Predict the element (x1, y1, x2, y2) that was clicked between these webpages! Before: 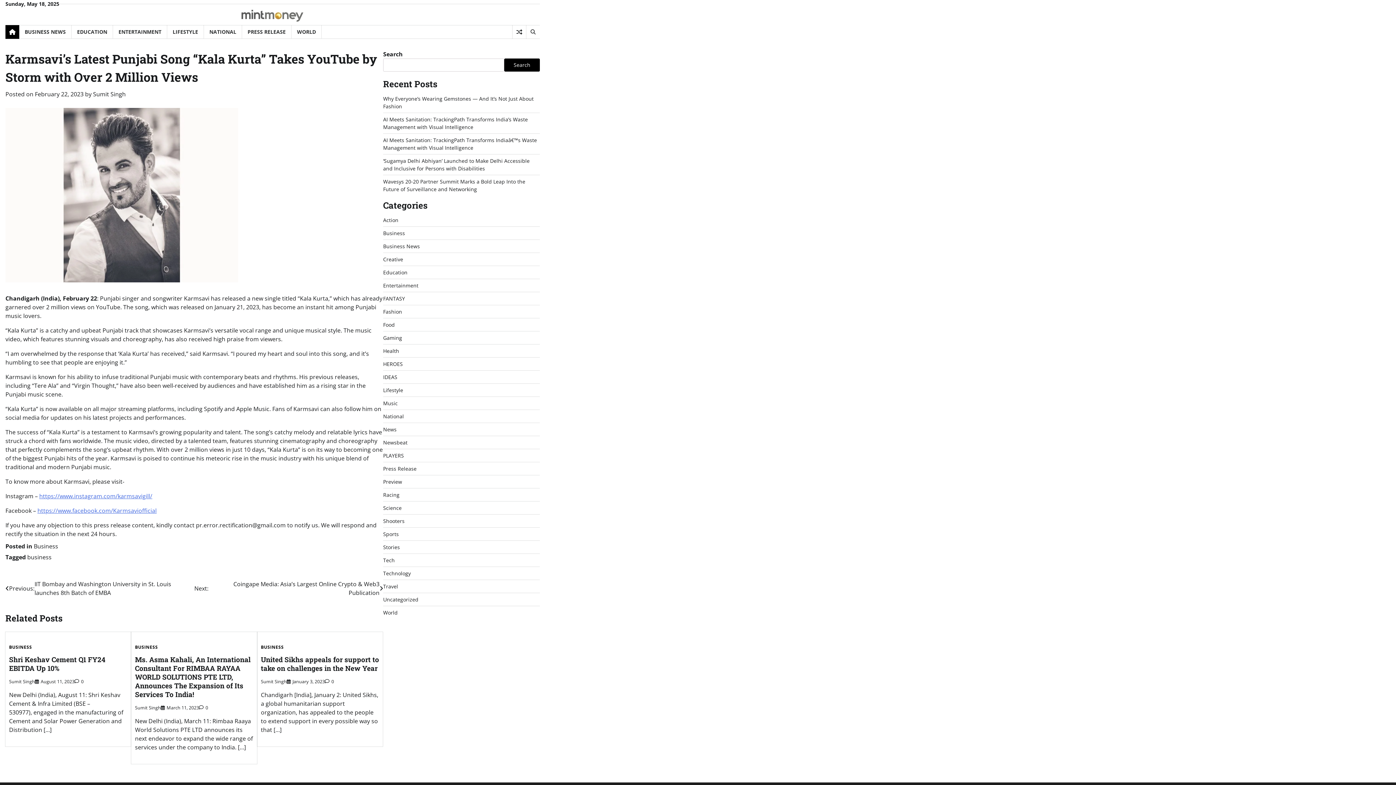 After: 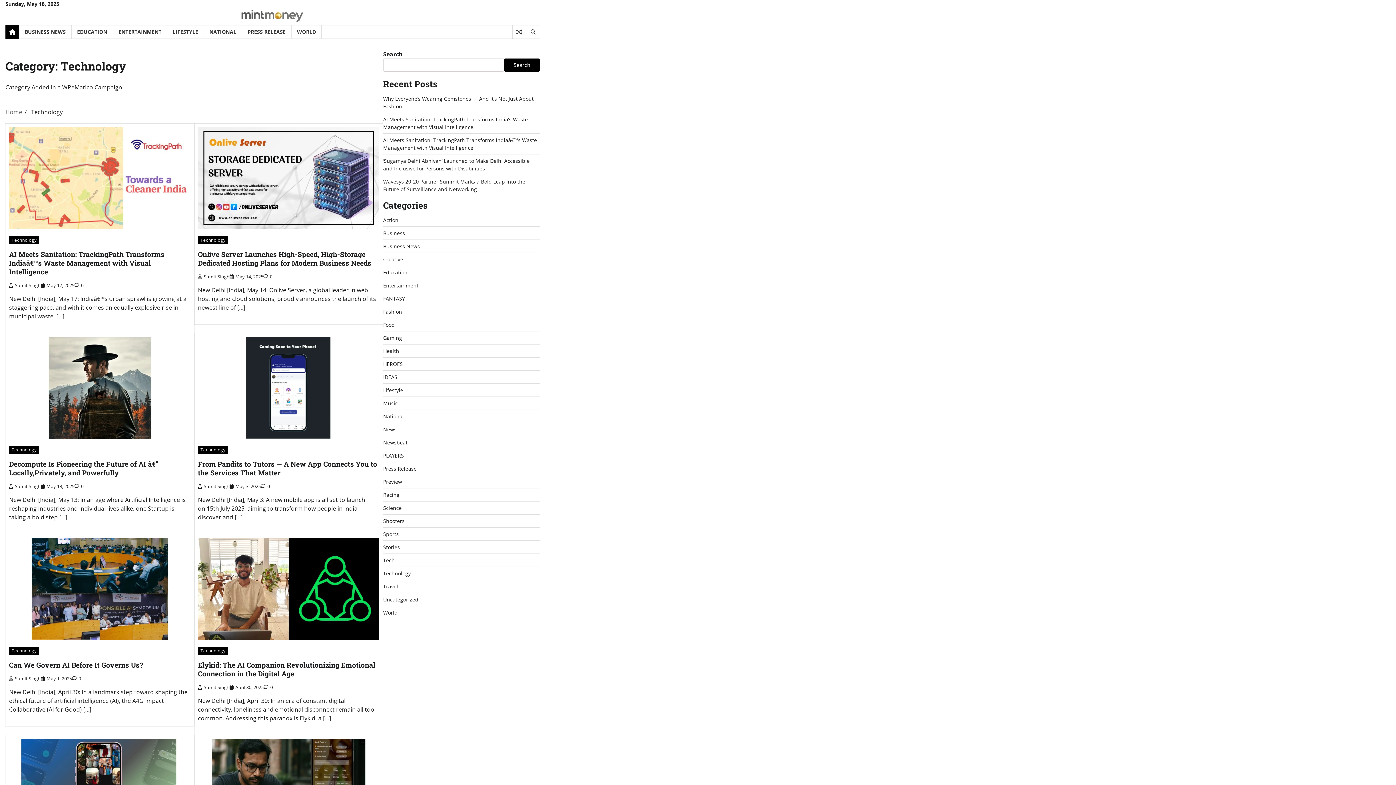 Action: bbox: (383, 570, 410, 577) label: Technology